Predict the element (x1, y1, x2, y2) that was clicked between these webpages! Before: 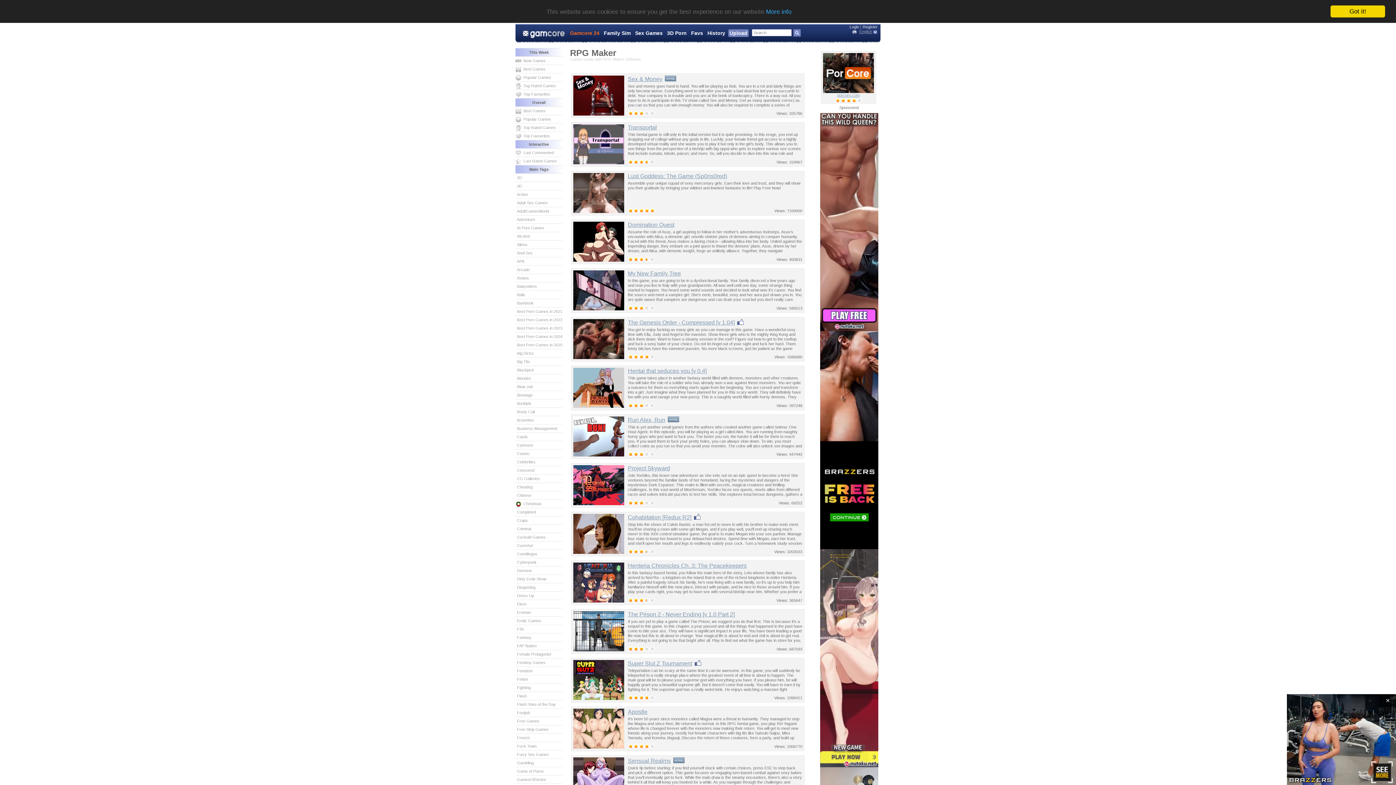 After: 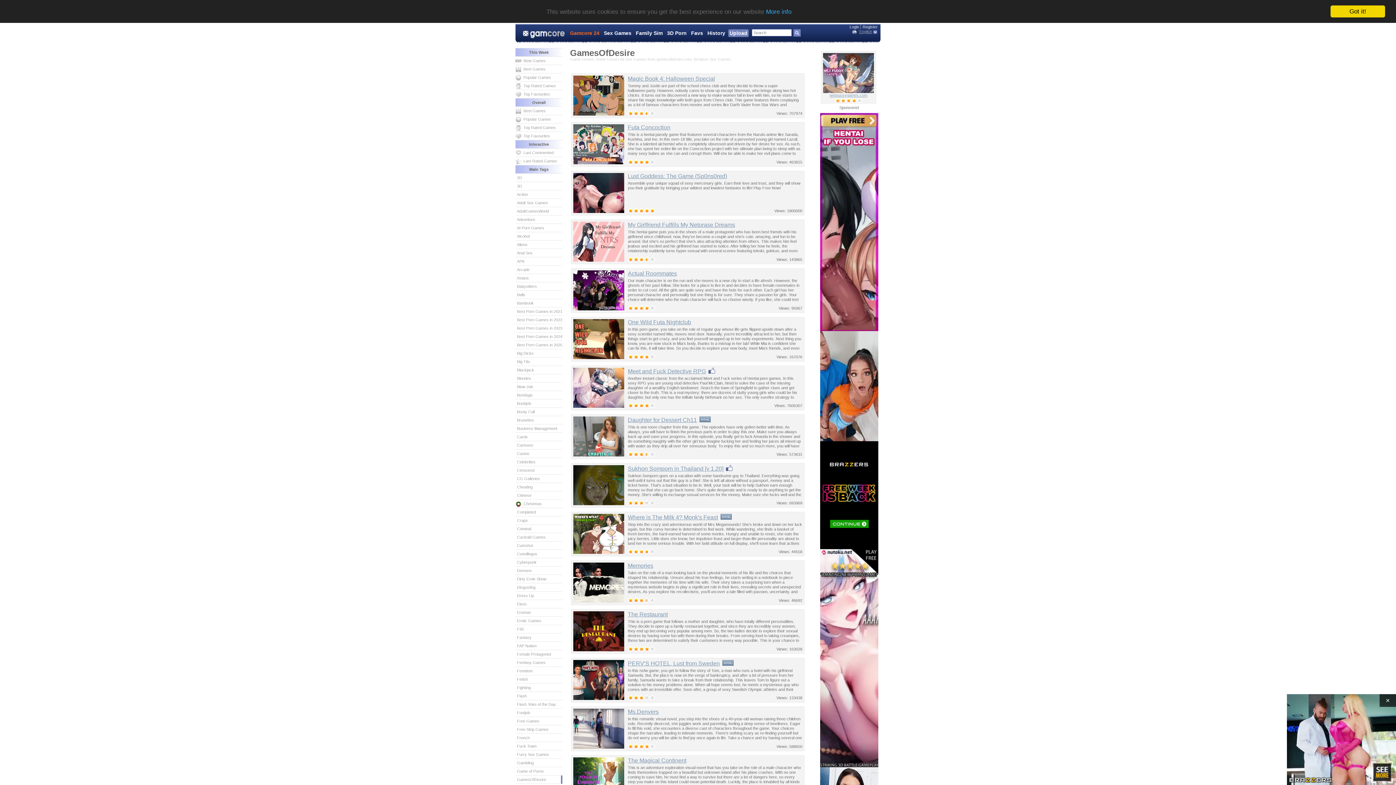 Action: label: GamesOfDesire bbox: (515, 776, 562, 784)